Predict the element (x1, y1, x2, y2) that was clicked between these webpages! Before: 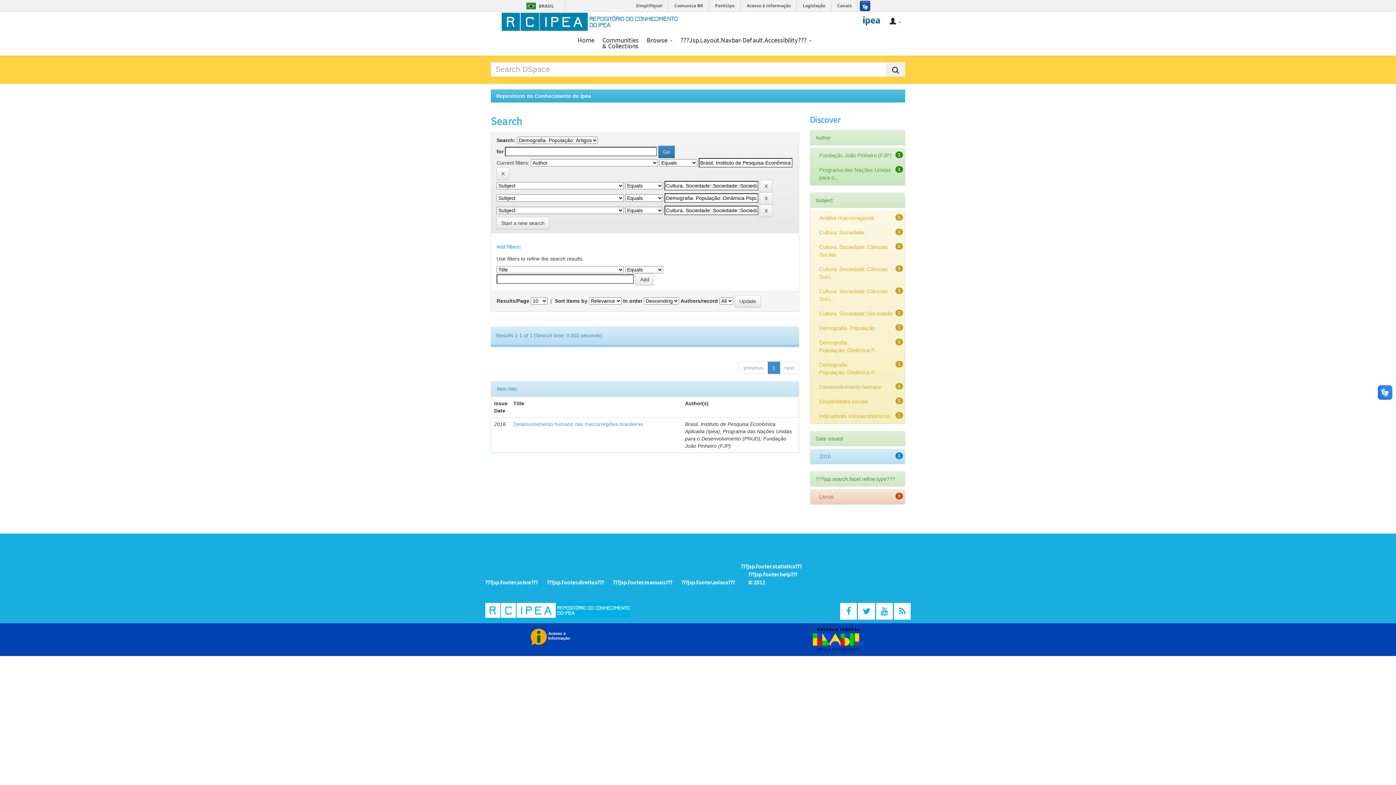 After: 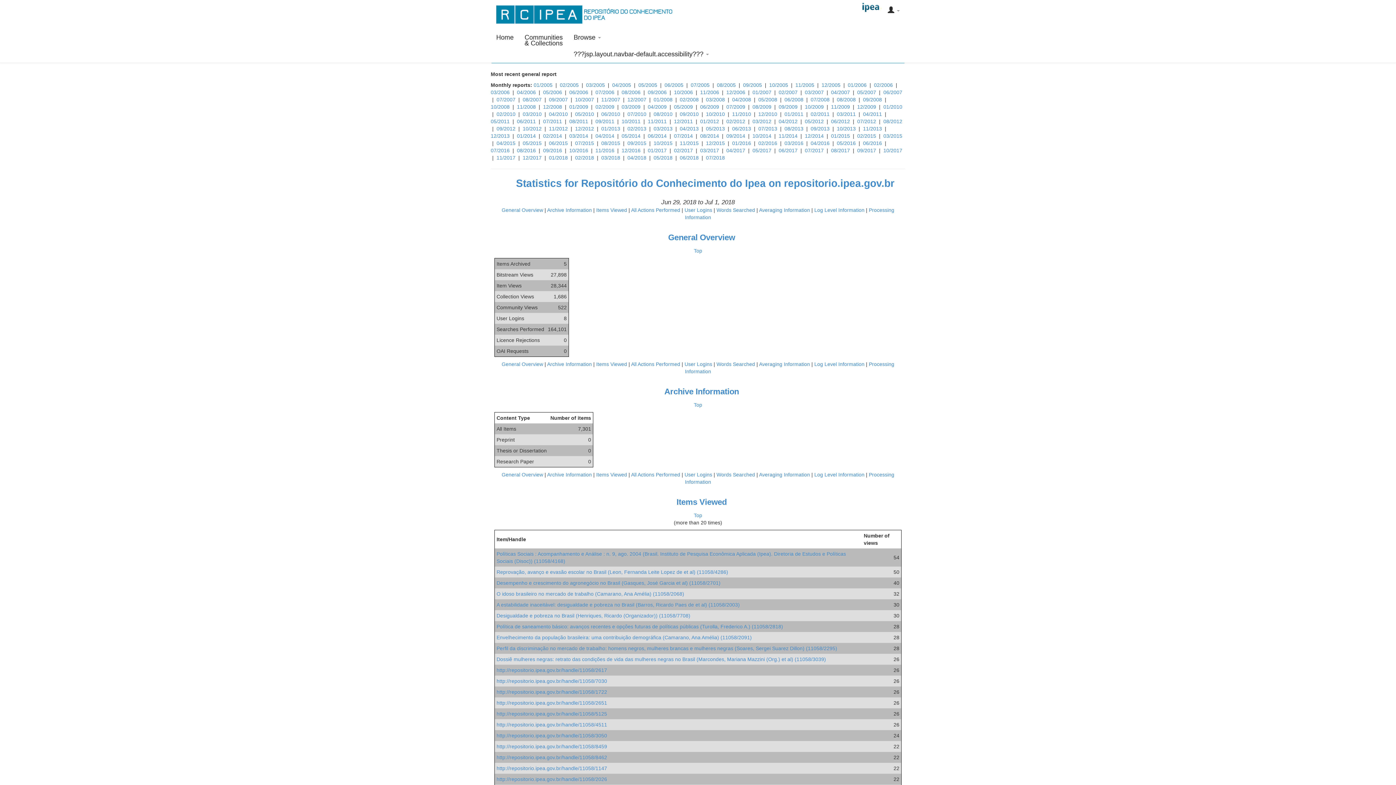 Action: label: ???jsp.footer.statistics??? bbox: (741, 563, 801, 570)